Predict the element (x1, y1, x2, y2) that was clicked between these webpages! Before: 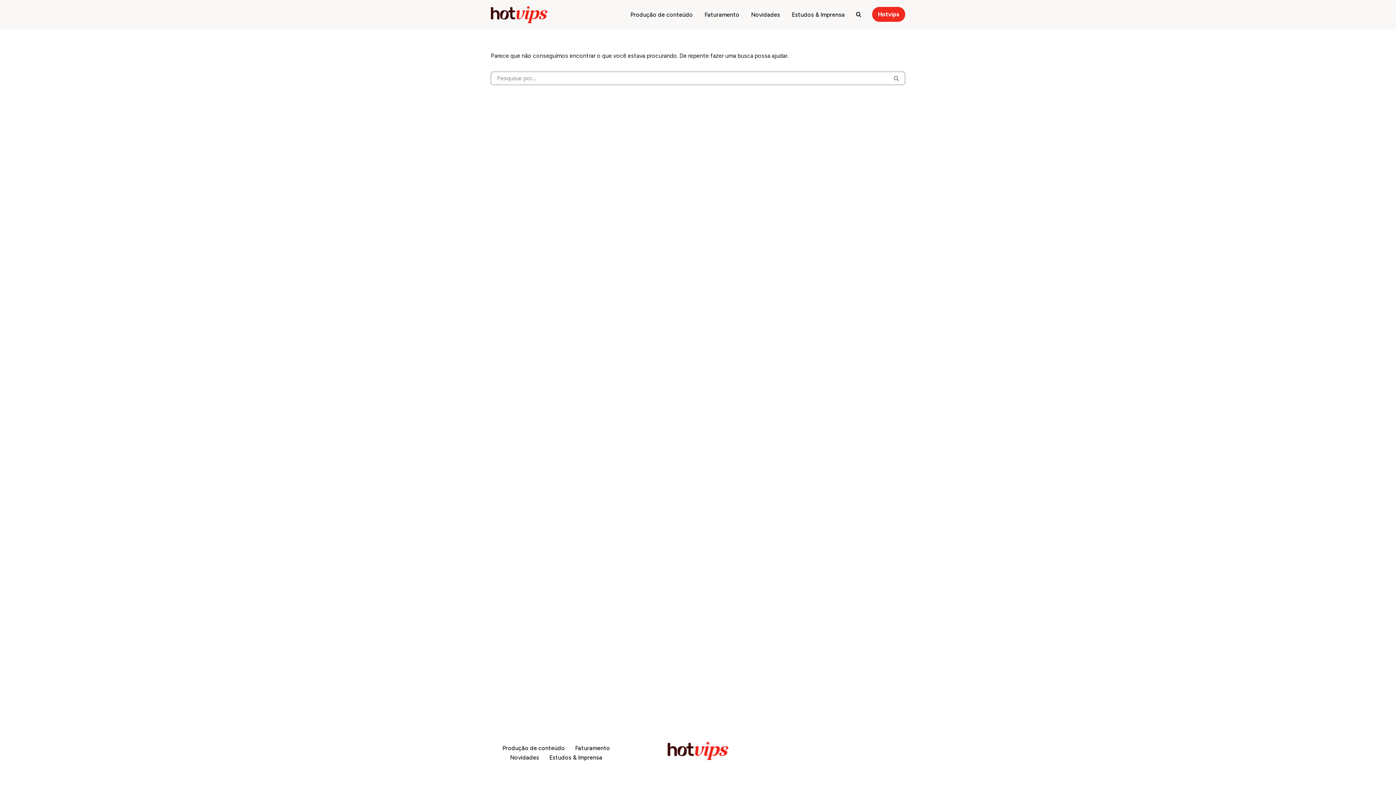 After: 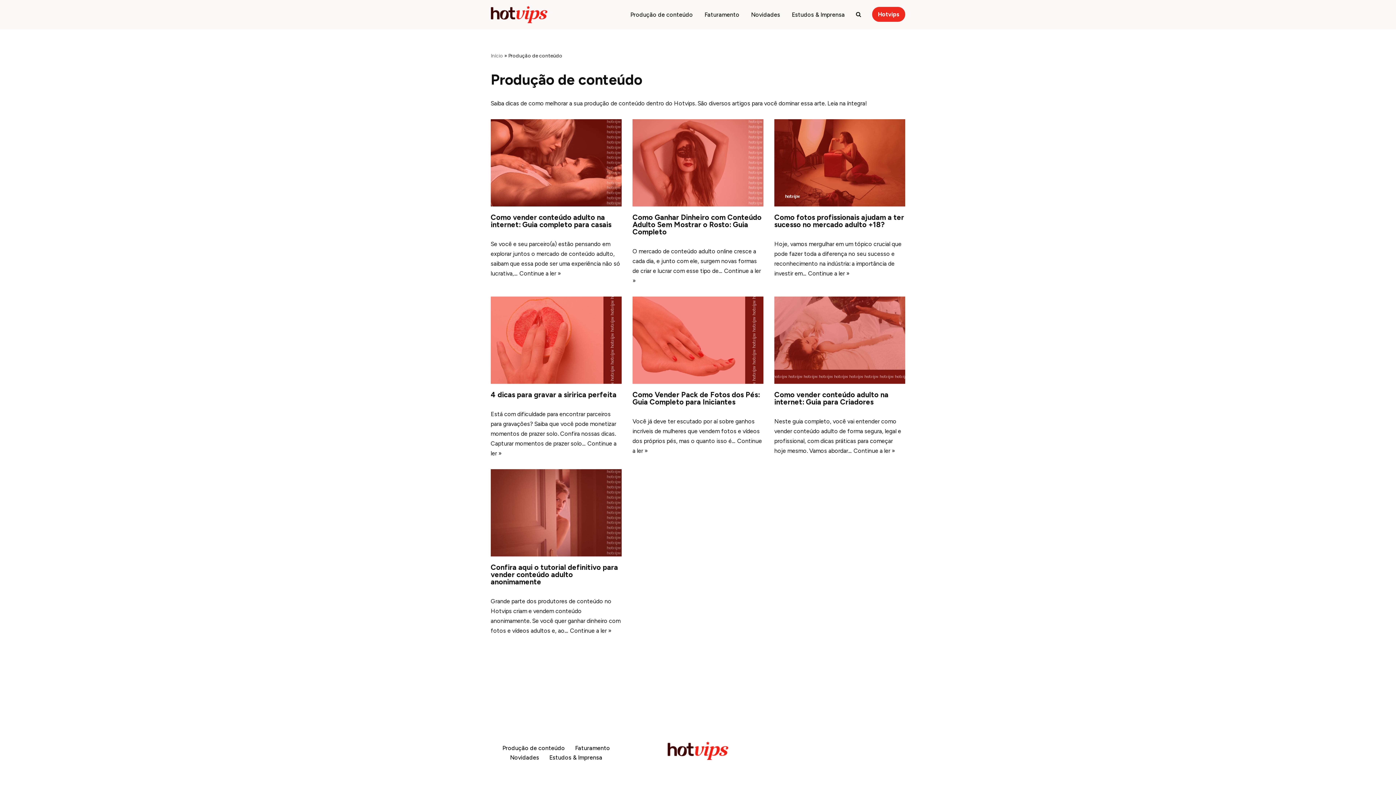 Action: label: Produção de conteúdo bbox: (502, 743, 565, 753)